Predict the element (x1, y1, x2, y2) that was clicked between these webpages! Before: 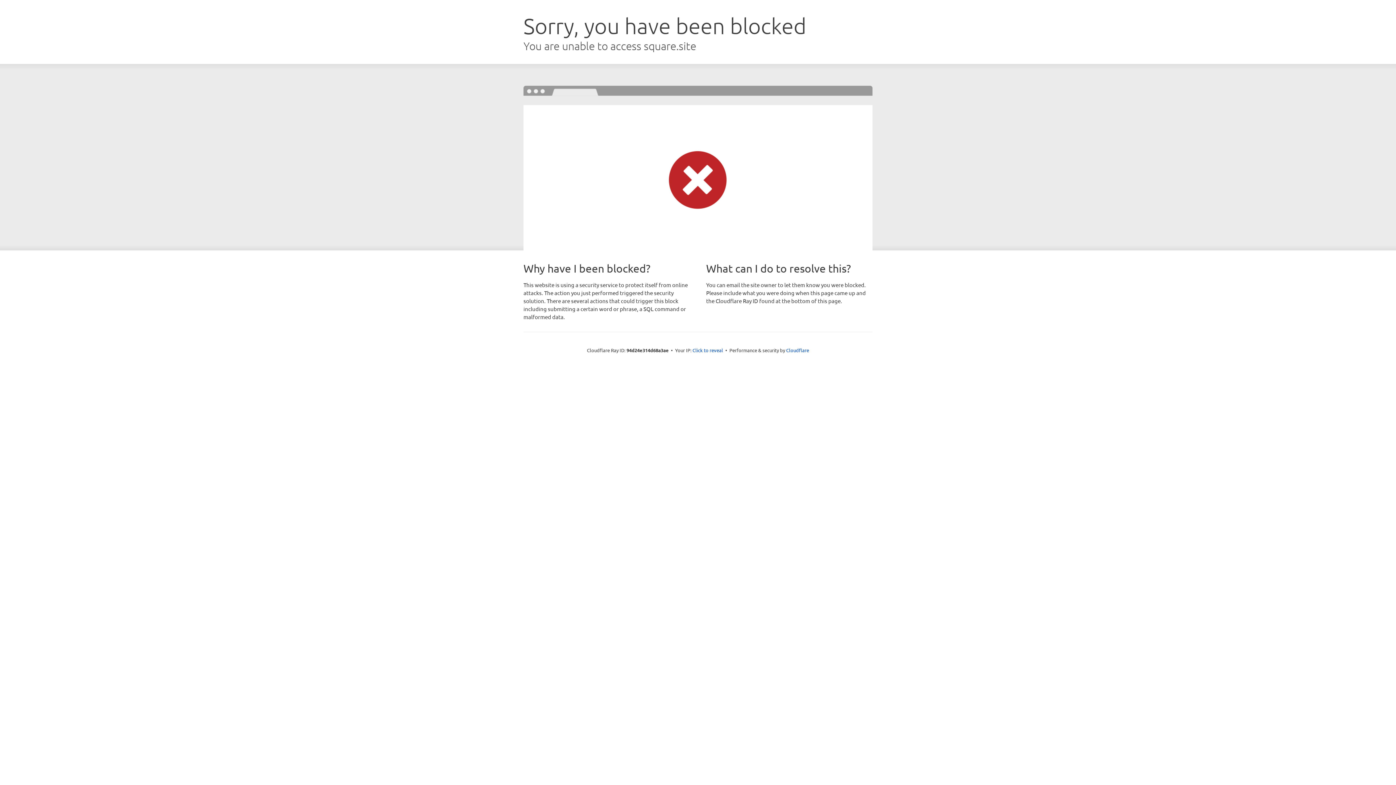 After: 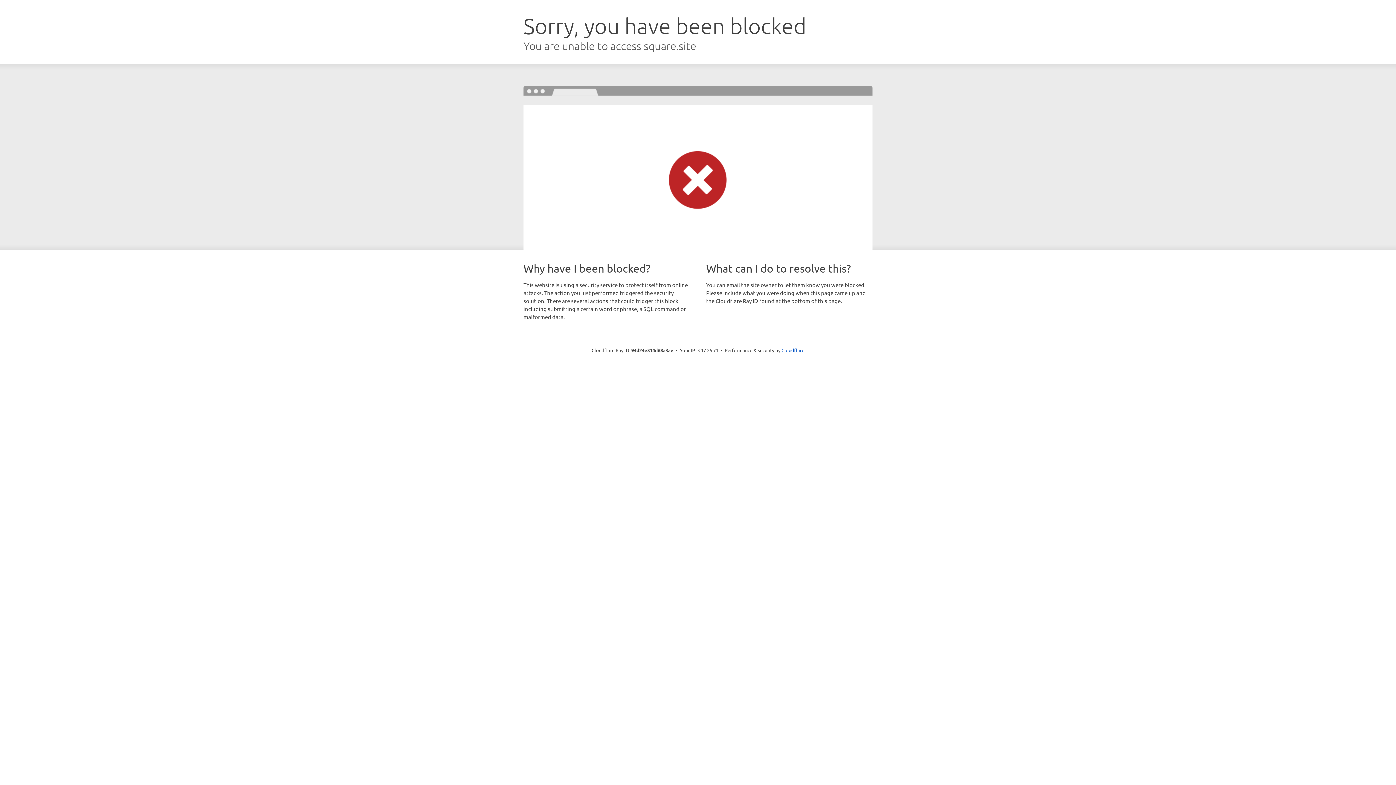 Action: bbox: (692, 346, 723, 353) label: Click to reveal